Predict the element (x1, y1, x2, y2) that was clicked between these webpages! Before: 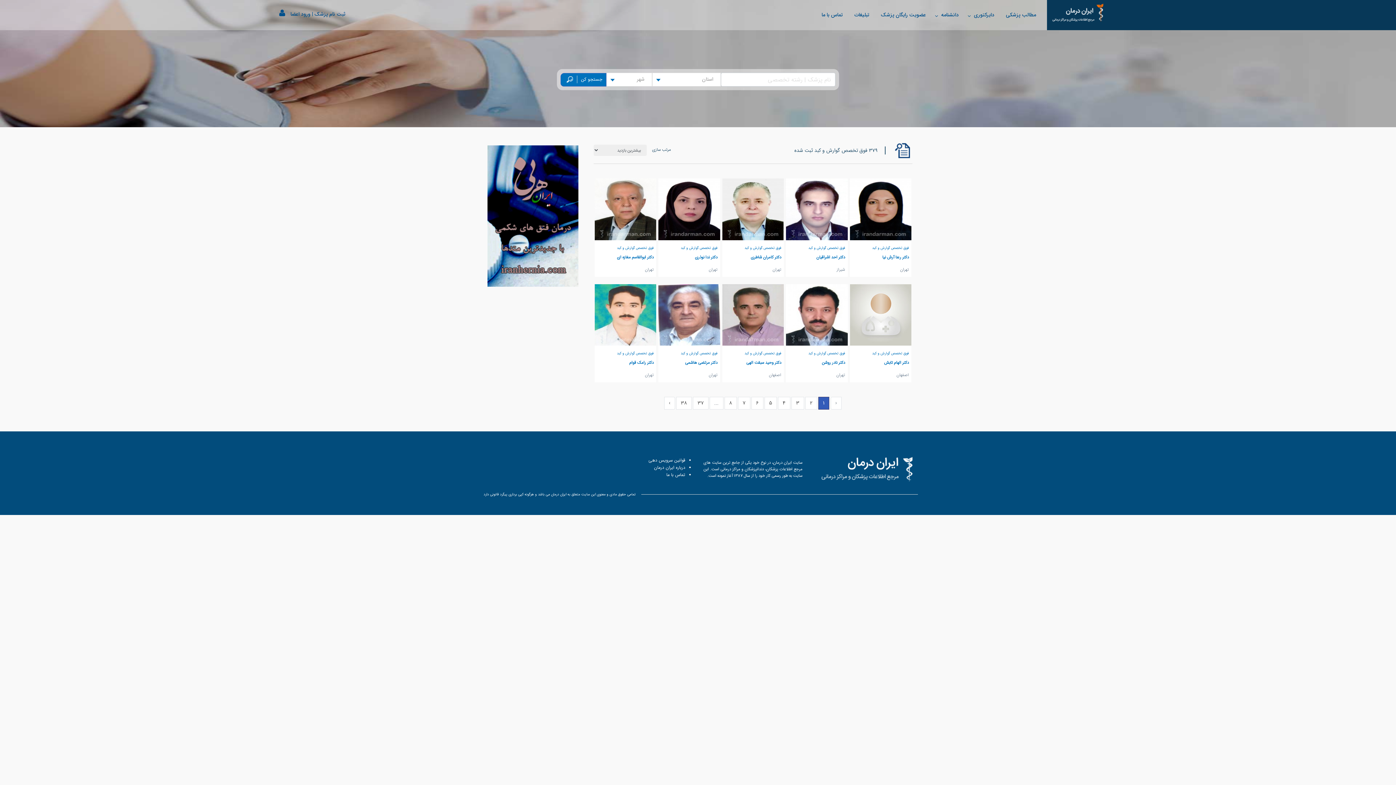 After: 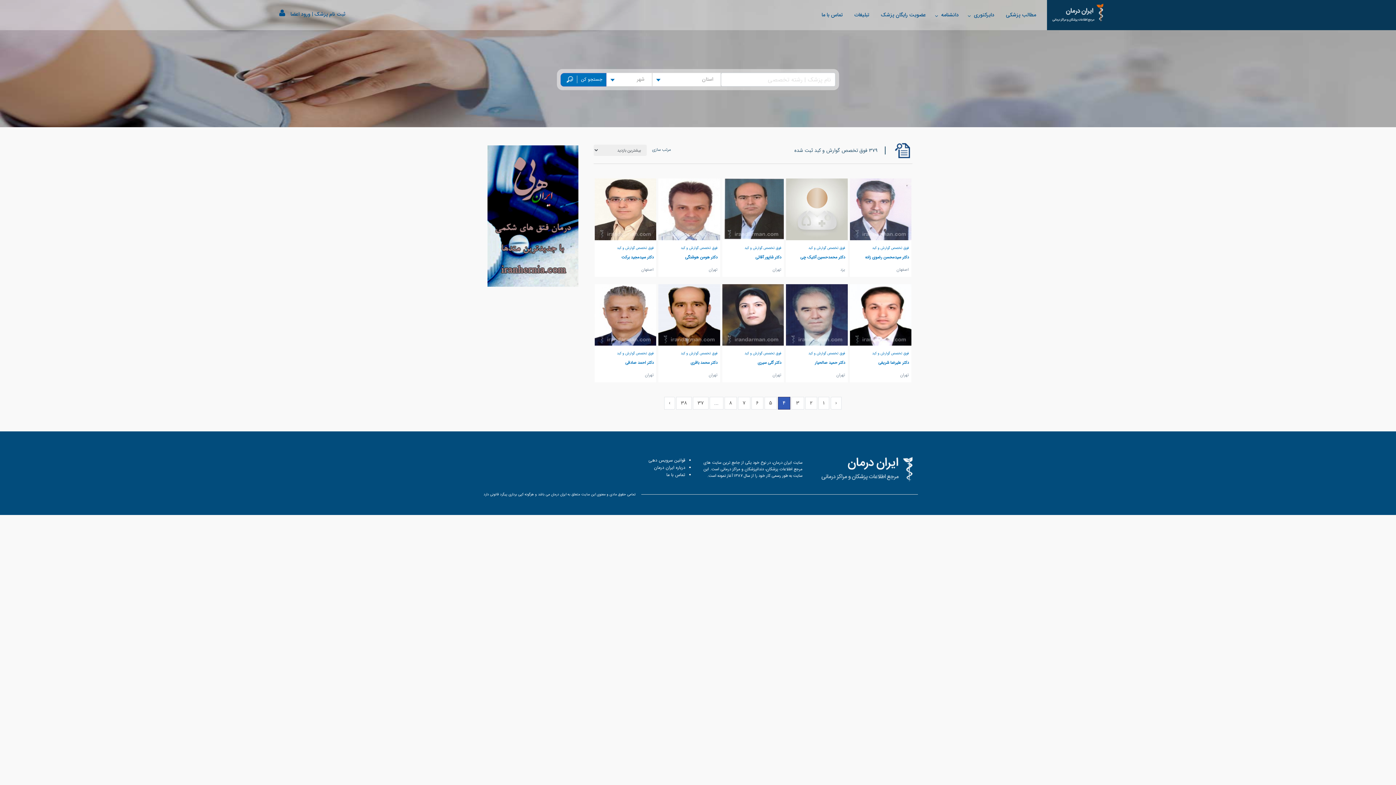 Action: label: 4 bbox: (778, 397, 790, 409)